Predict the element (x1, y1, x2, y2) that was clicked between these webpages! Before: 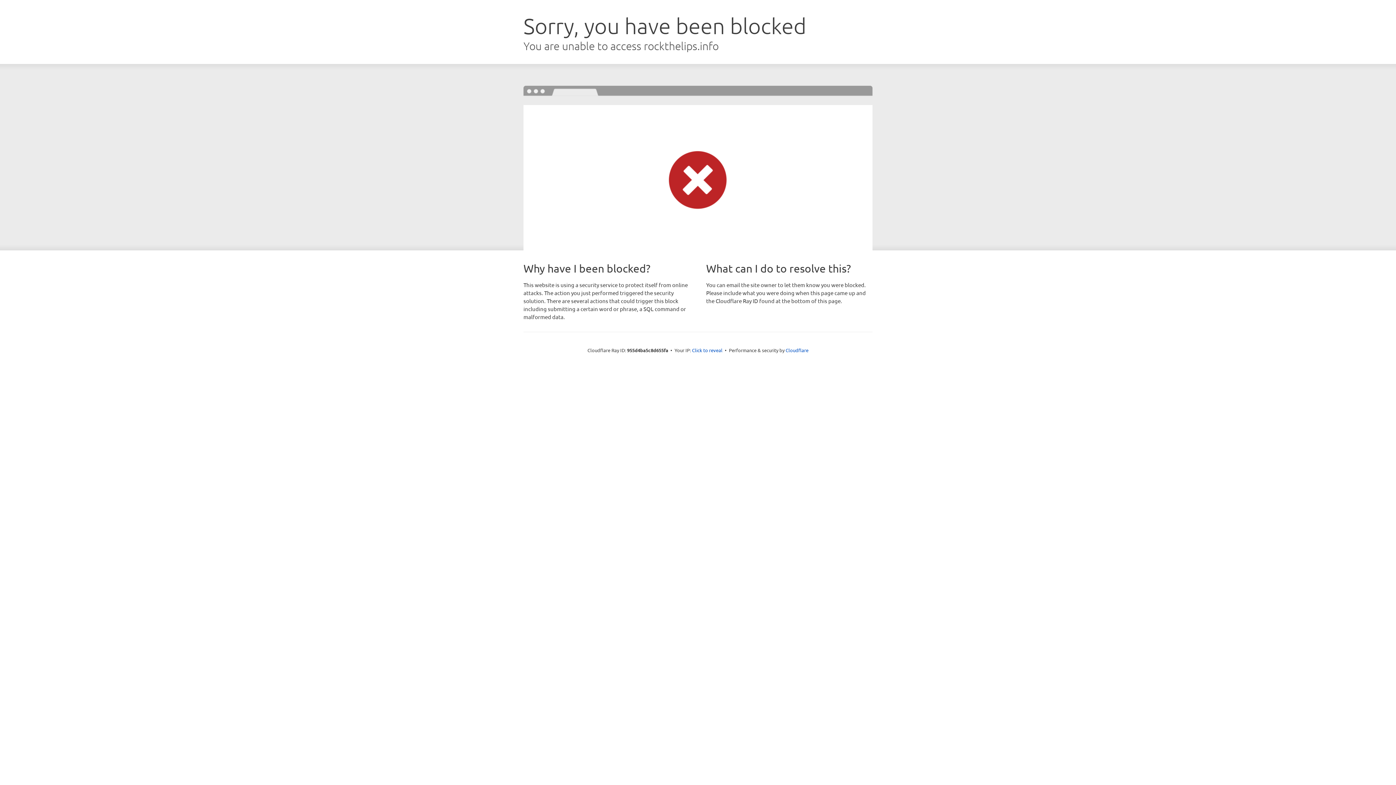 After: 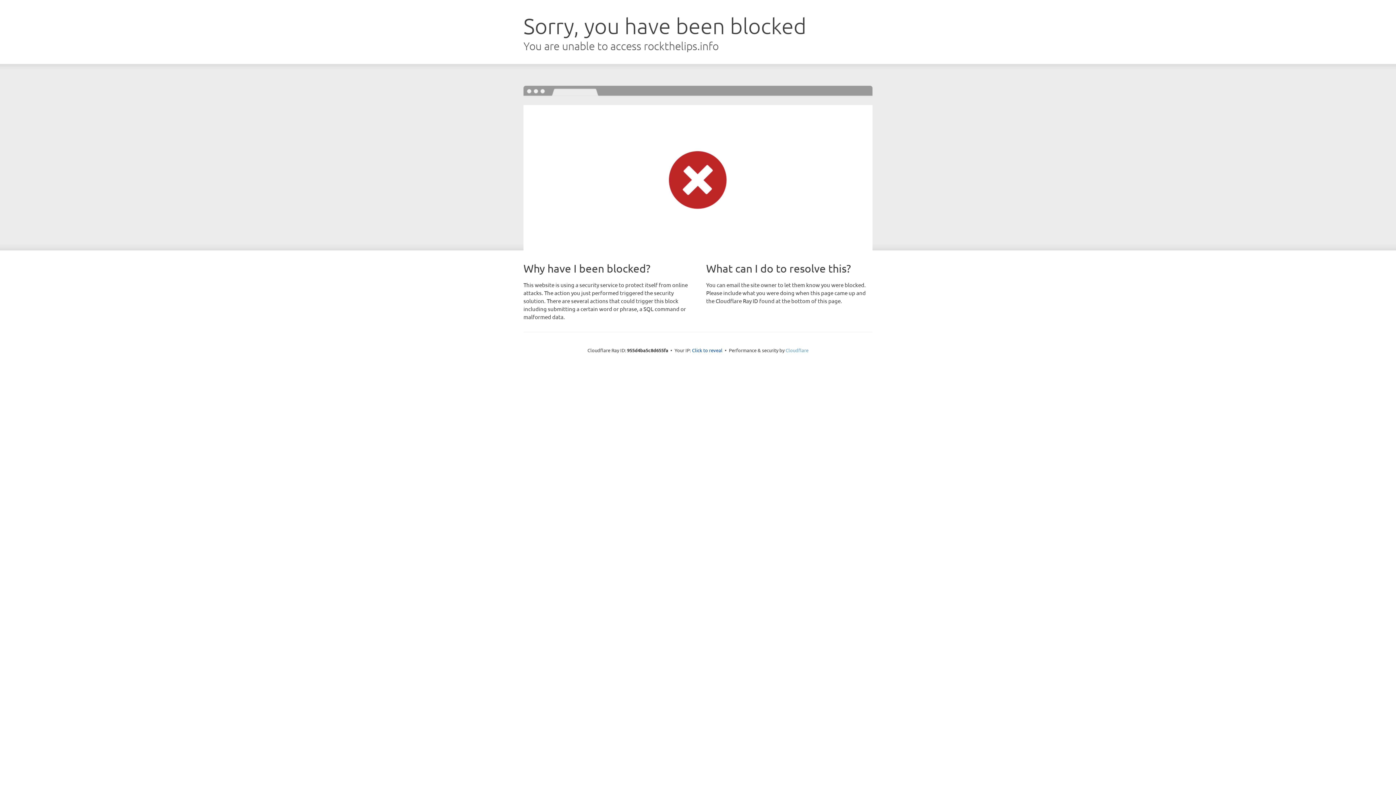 Action: bbox: (785, 347, 808, 353) label: Cloudflare